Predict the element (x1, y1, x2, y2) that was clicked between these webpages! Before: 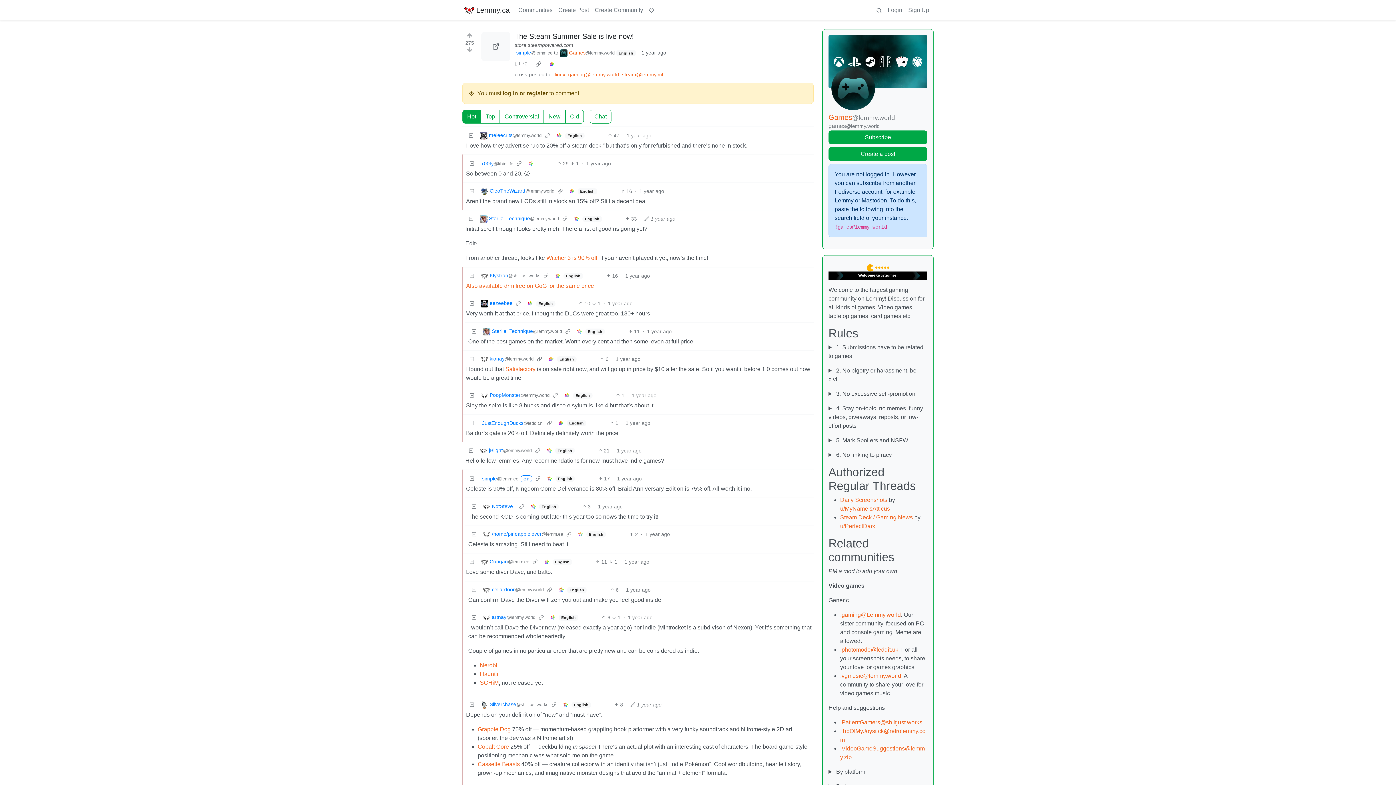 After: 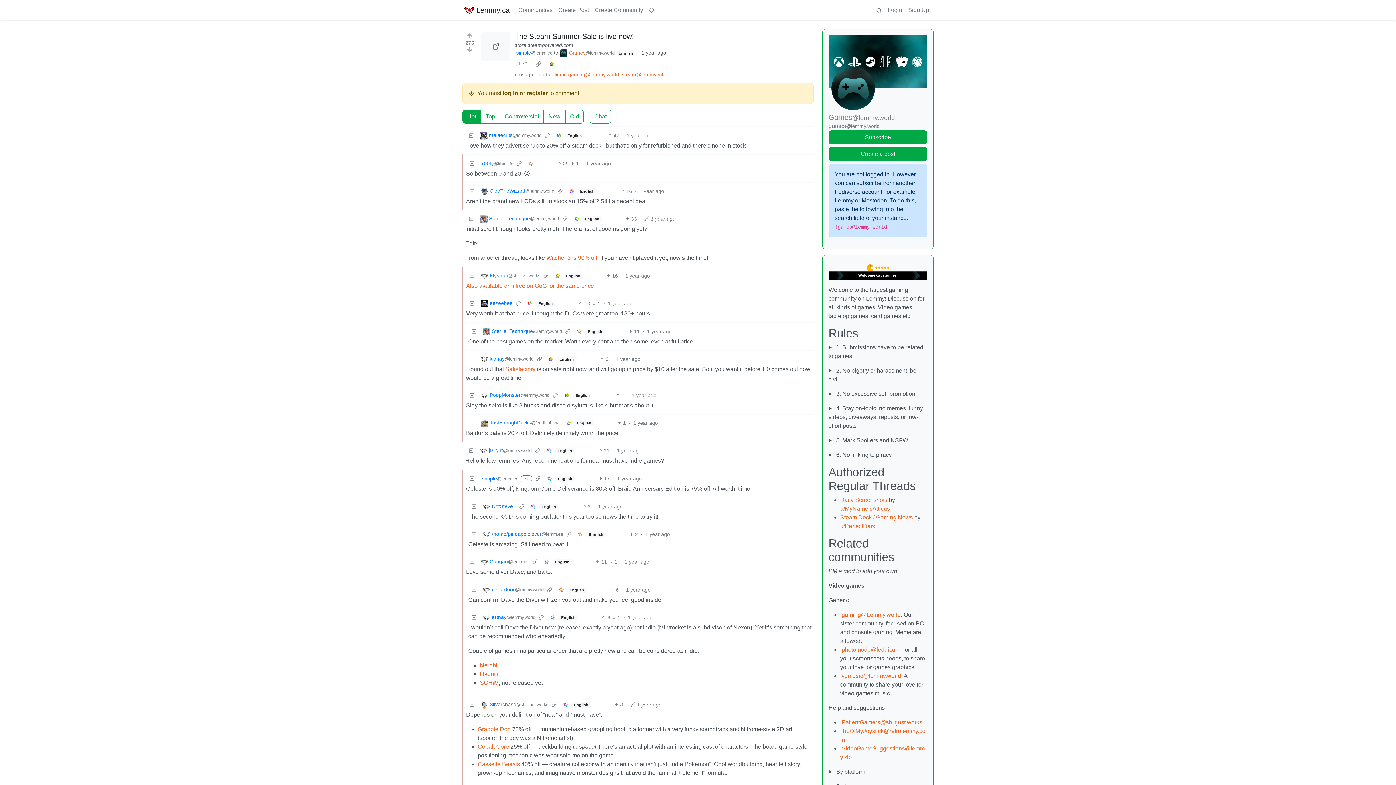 Action: bbox: (530, 57, 546, 70)